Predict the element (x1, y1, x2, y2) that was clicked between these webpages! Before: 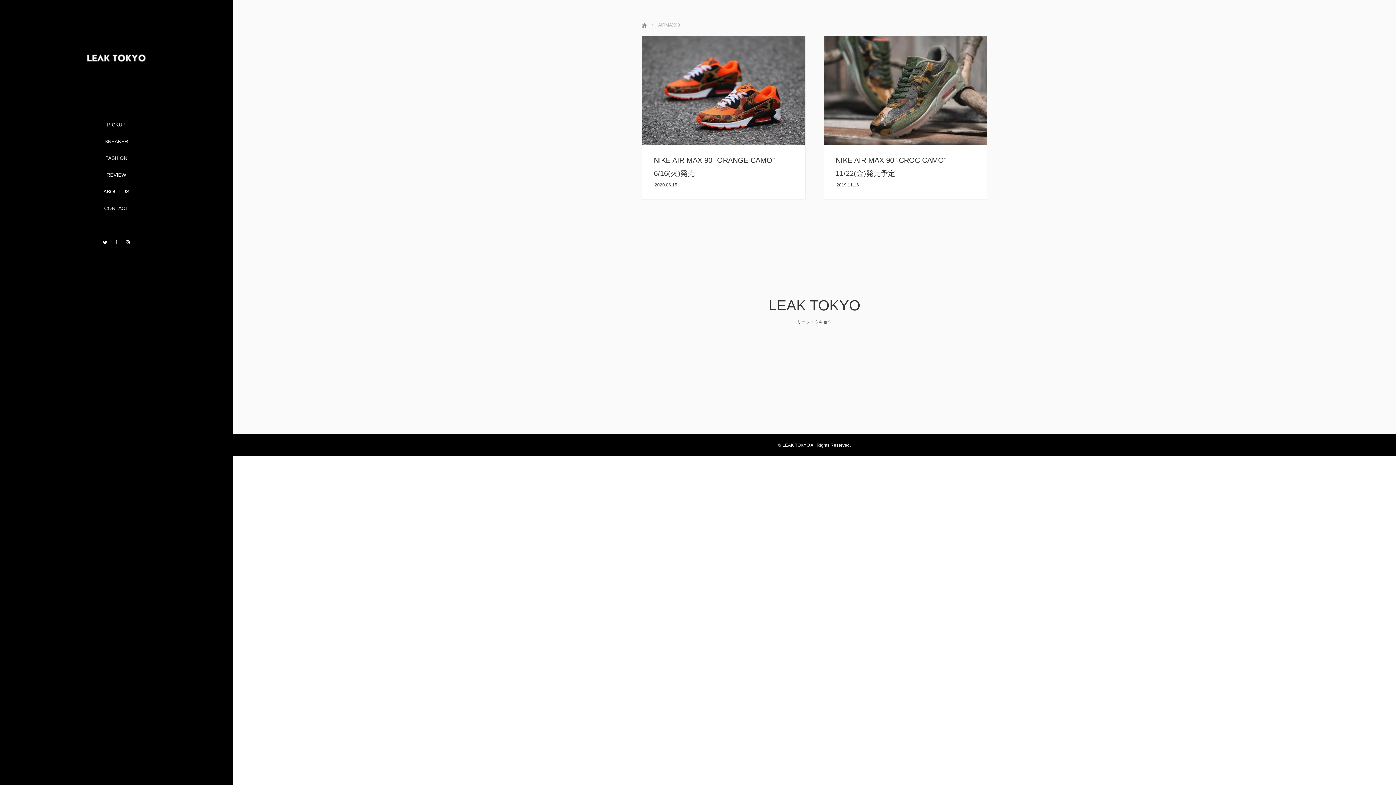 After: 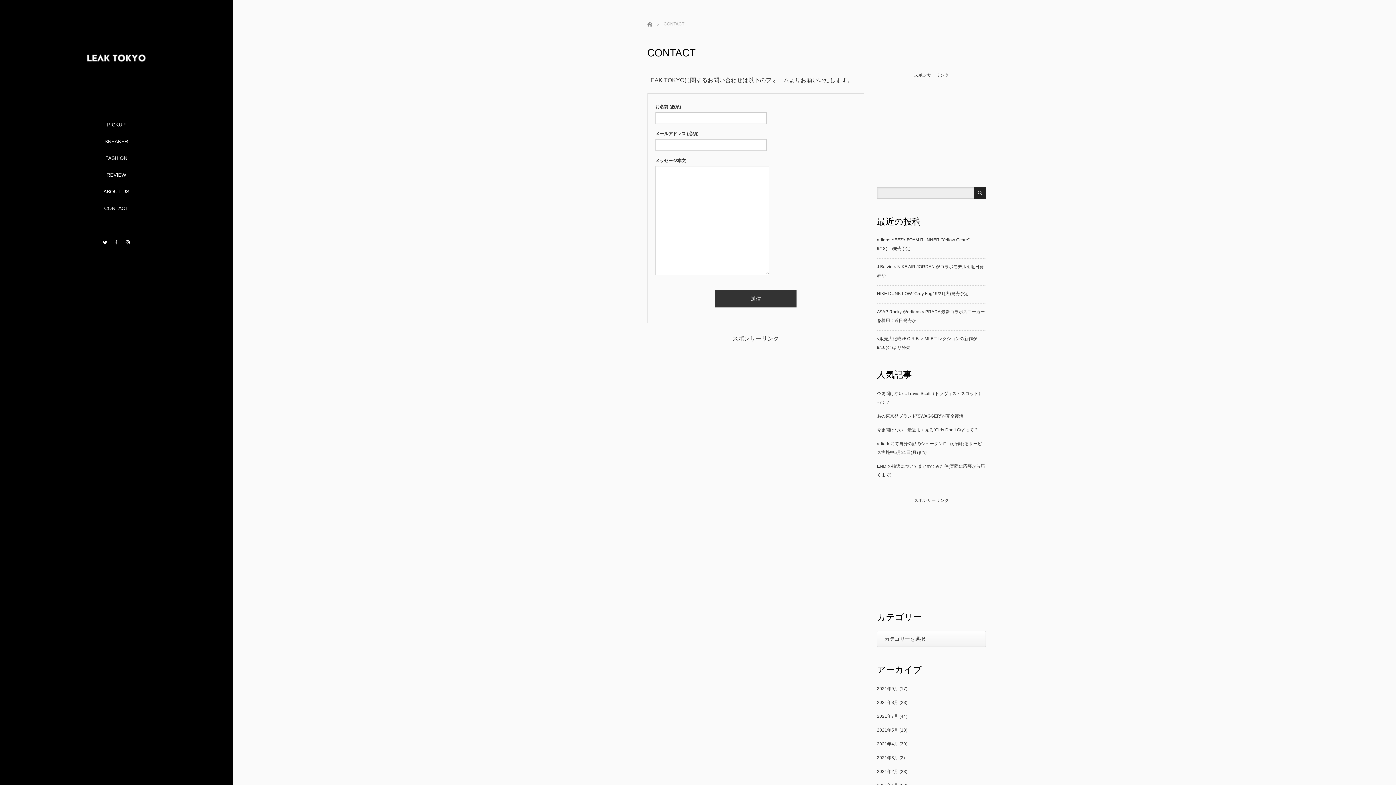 Action: label: CONTACT bbox: (0, 200, 232, 216)